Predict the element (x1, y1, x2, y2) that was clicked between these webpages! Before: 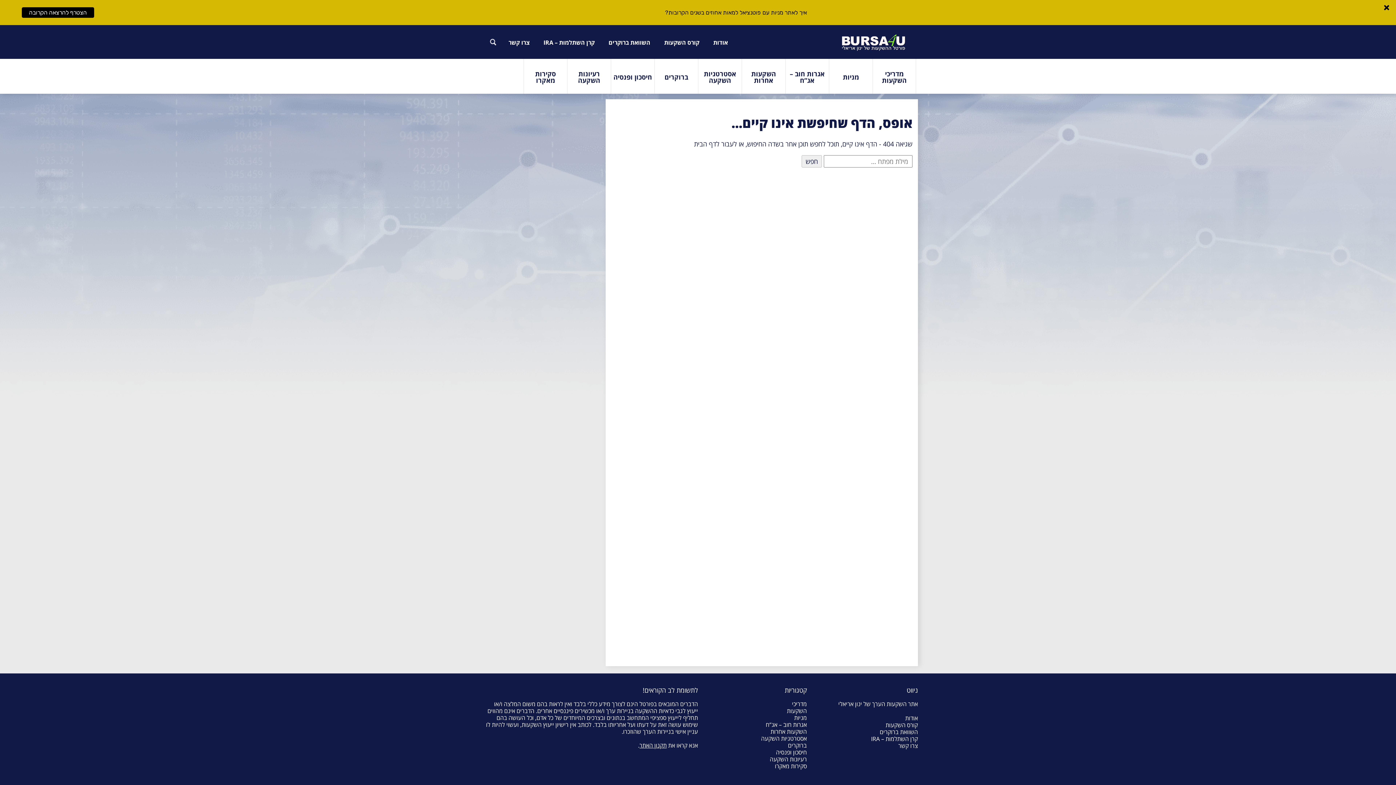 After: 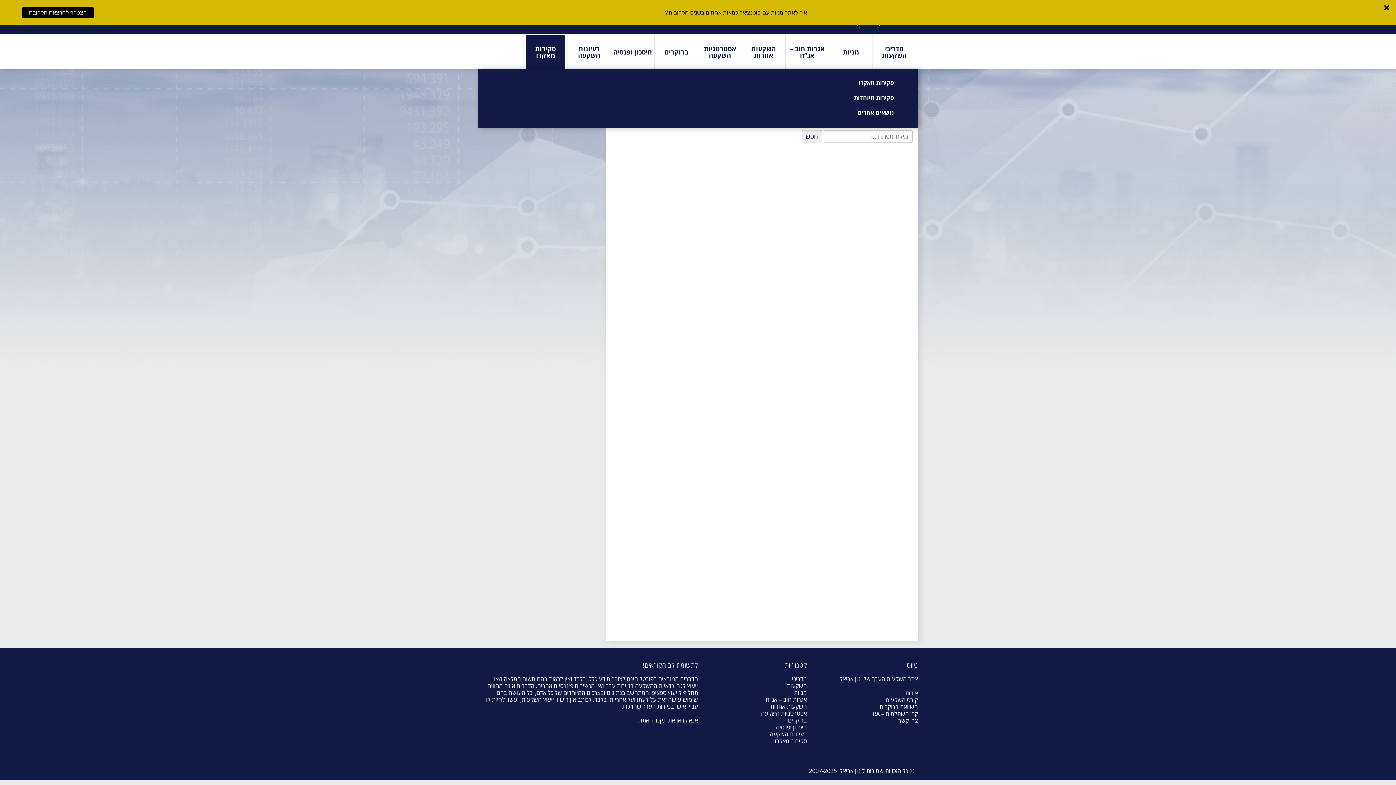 Action: label: סקירות מאקרו bbox: (525, 60, 565, 93)